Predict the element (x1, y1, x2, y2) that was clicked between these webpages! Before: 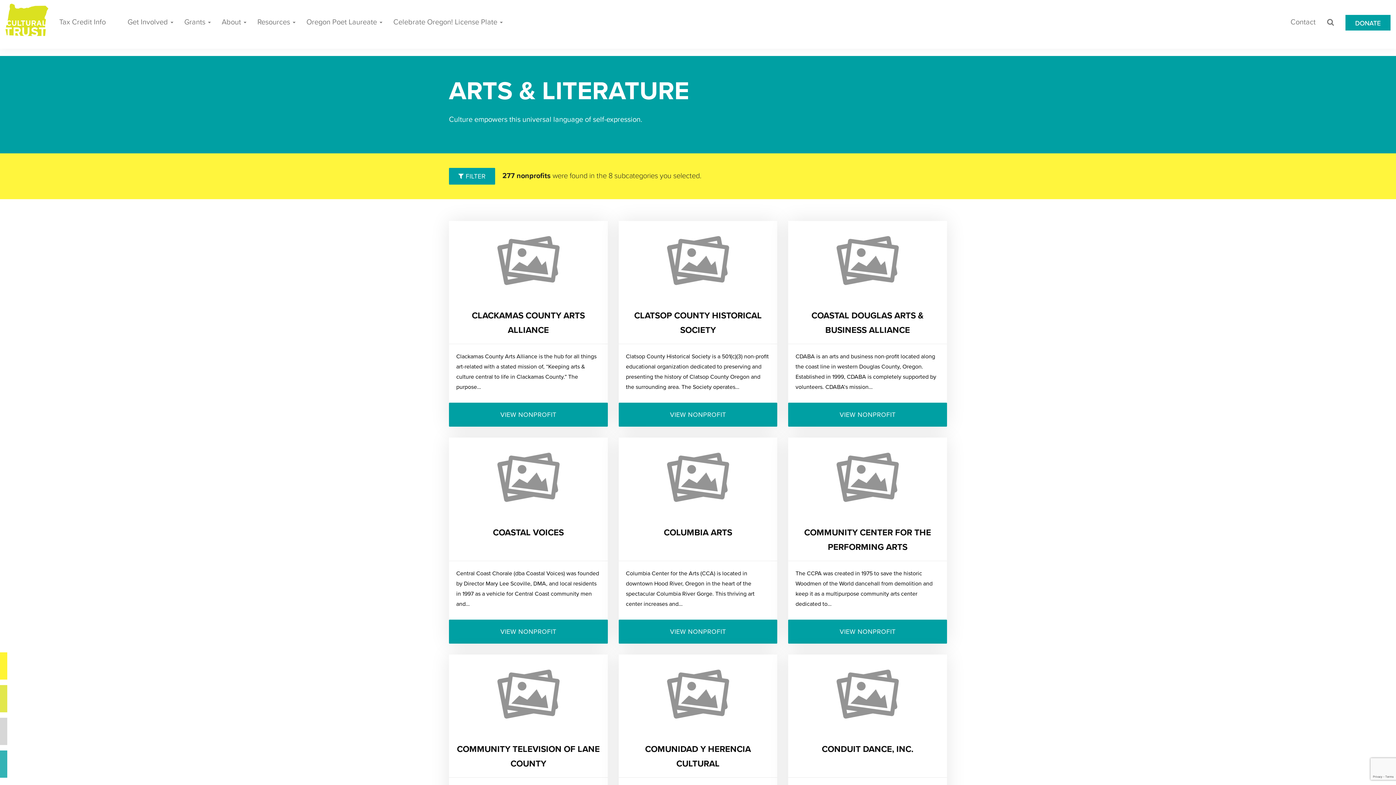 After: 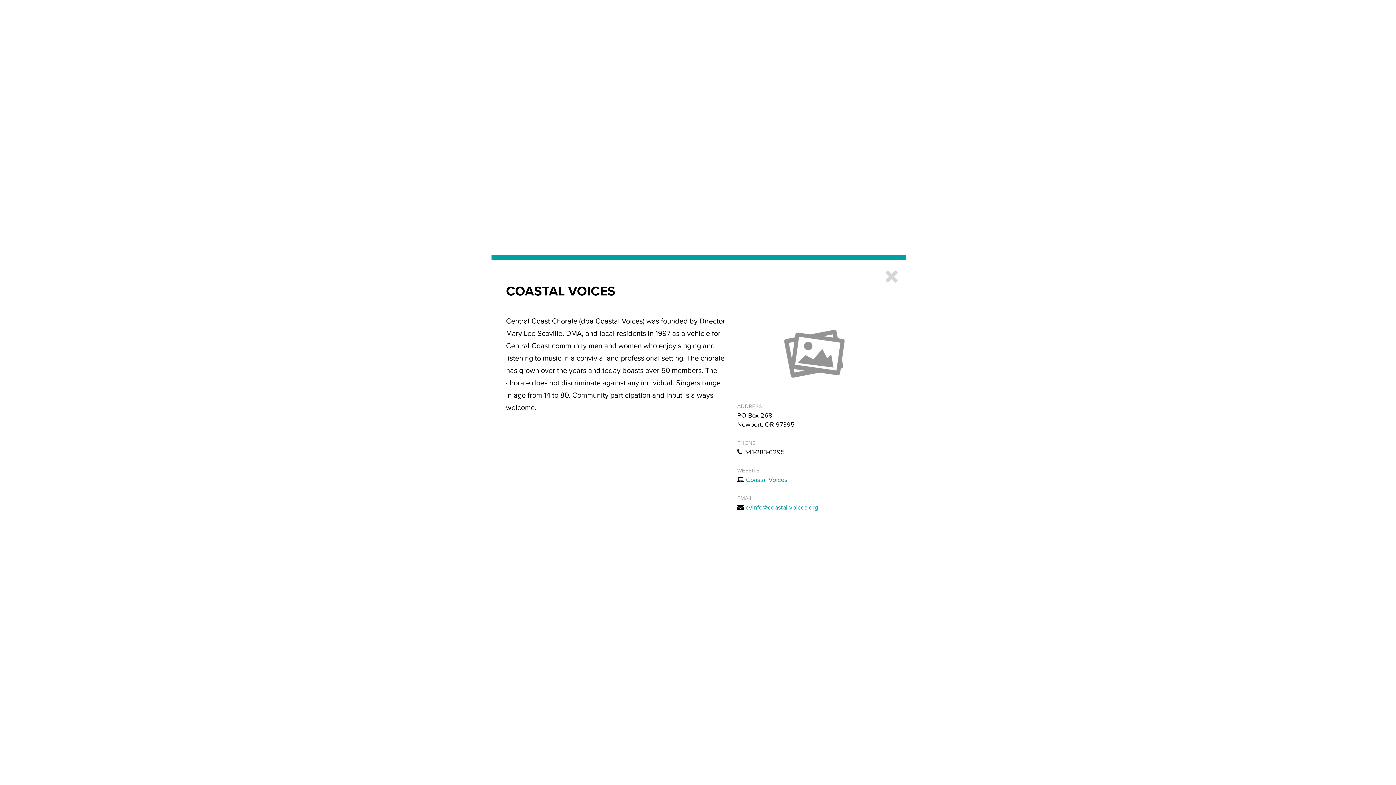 Action: label: VIEW NONPROFIT bbox: (449, 619, 607, 643)